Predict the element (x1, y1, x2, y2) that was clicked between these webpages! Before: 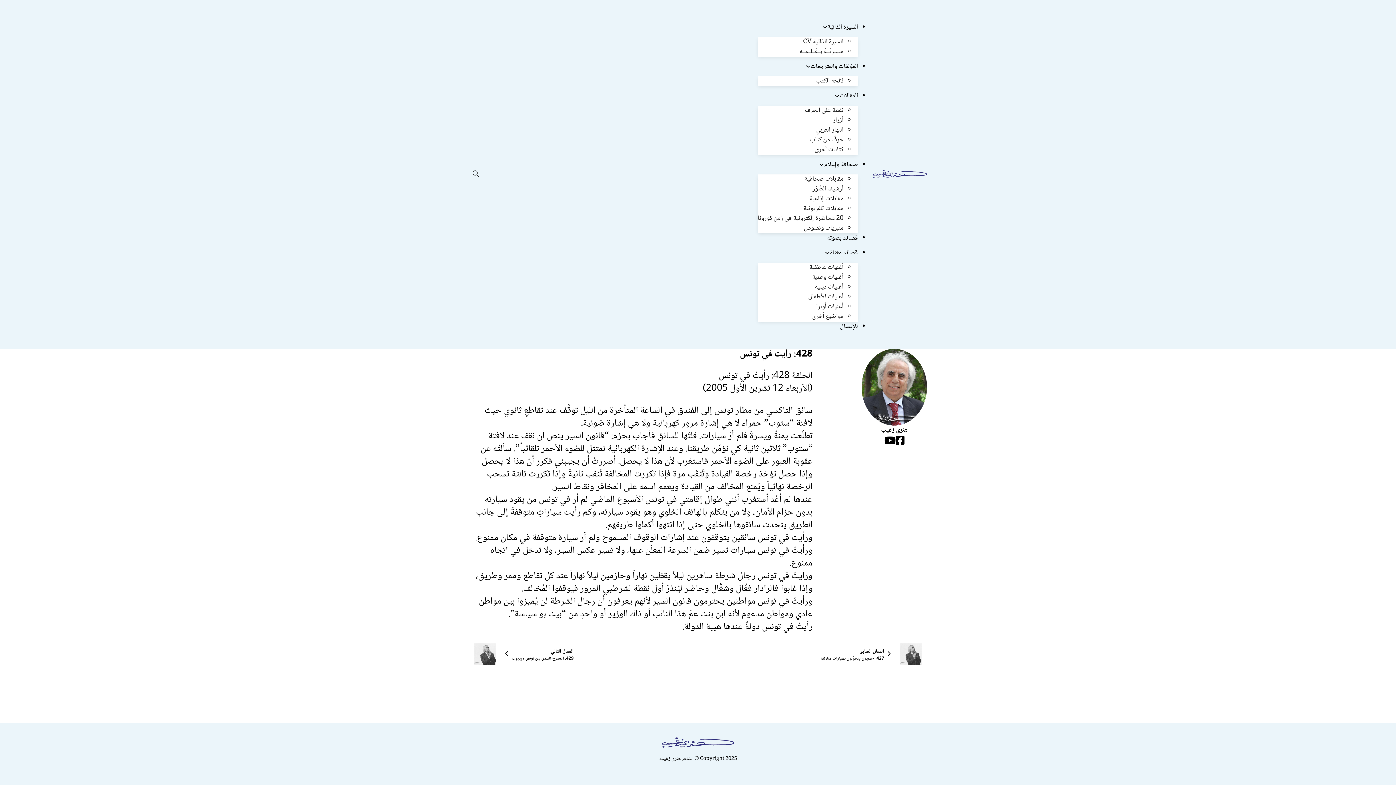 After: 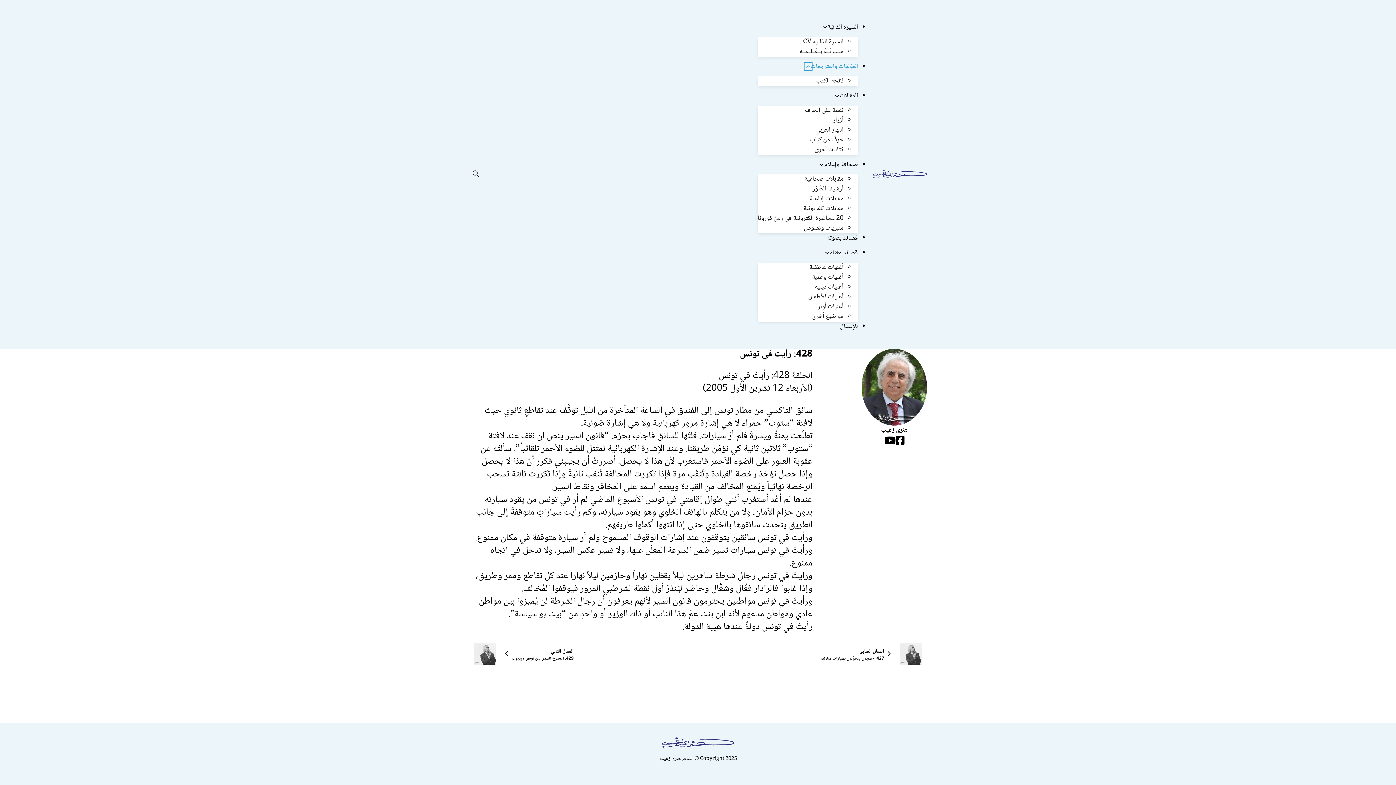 Action: label: المؤلفات والمترجمات القائمة الفرعية bbox: (805, 64, 810, 69)